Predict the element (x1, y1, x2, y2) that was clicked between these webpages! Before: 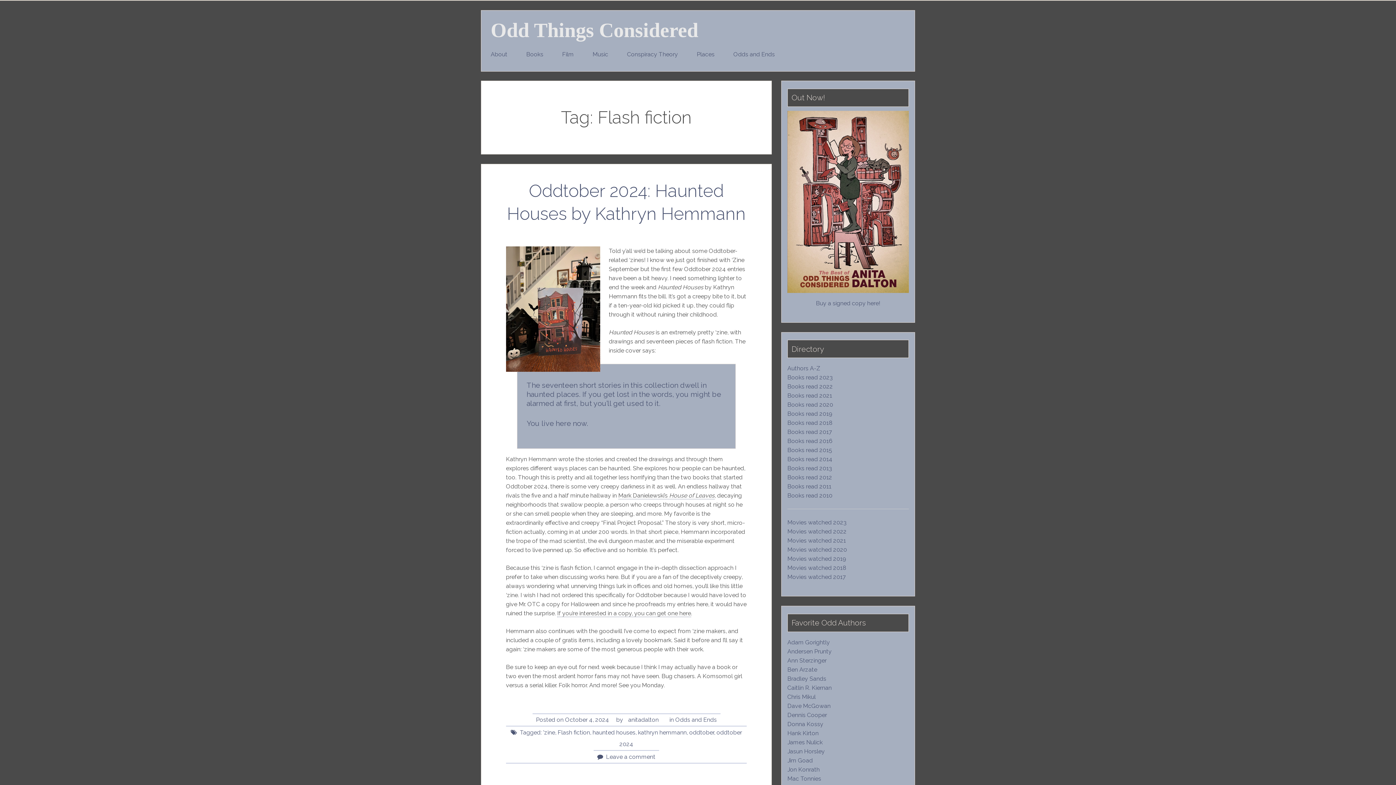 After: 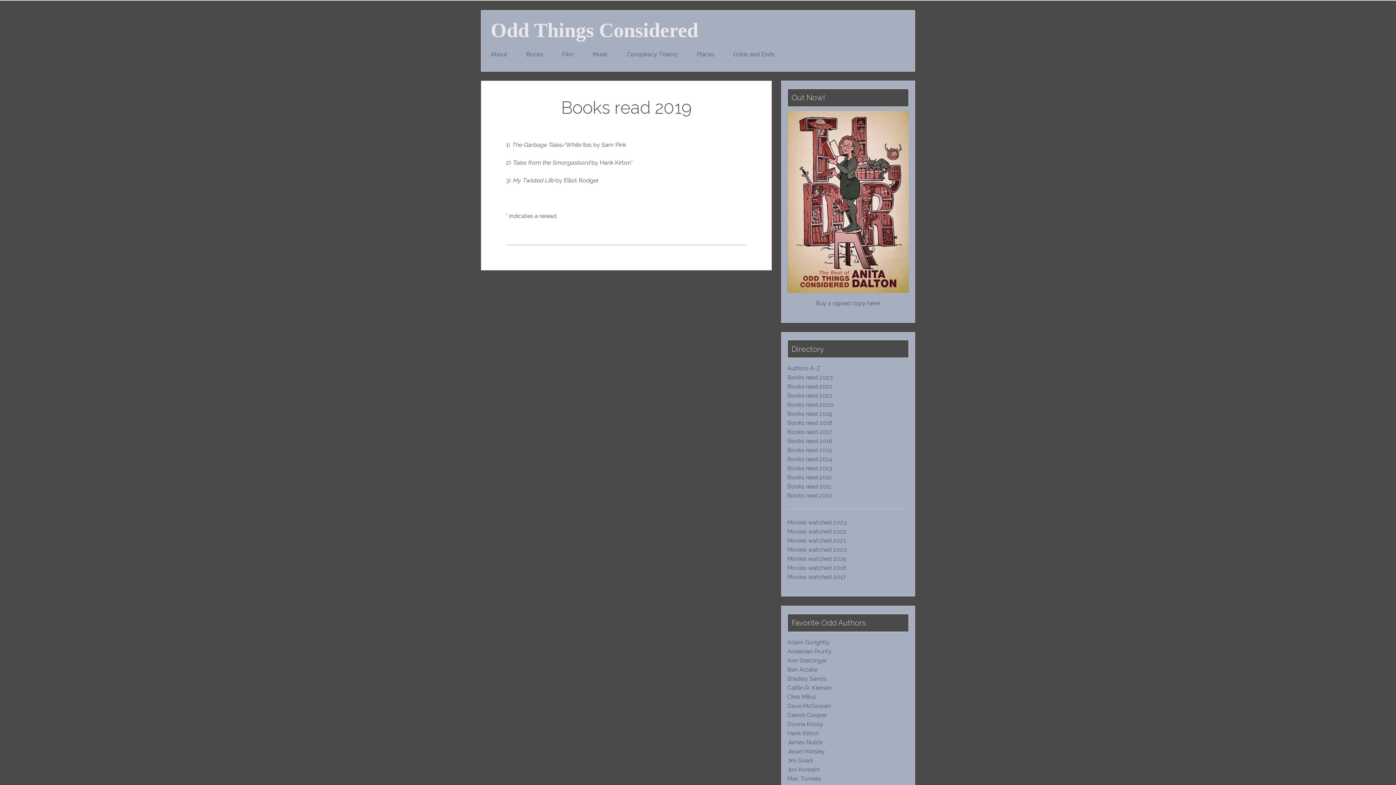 Action: label: Books read 2019 bbox: (787, 410, 832, 417)